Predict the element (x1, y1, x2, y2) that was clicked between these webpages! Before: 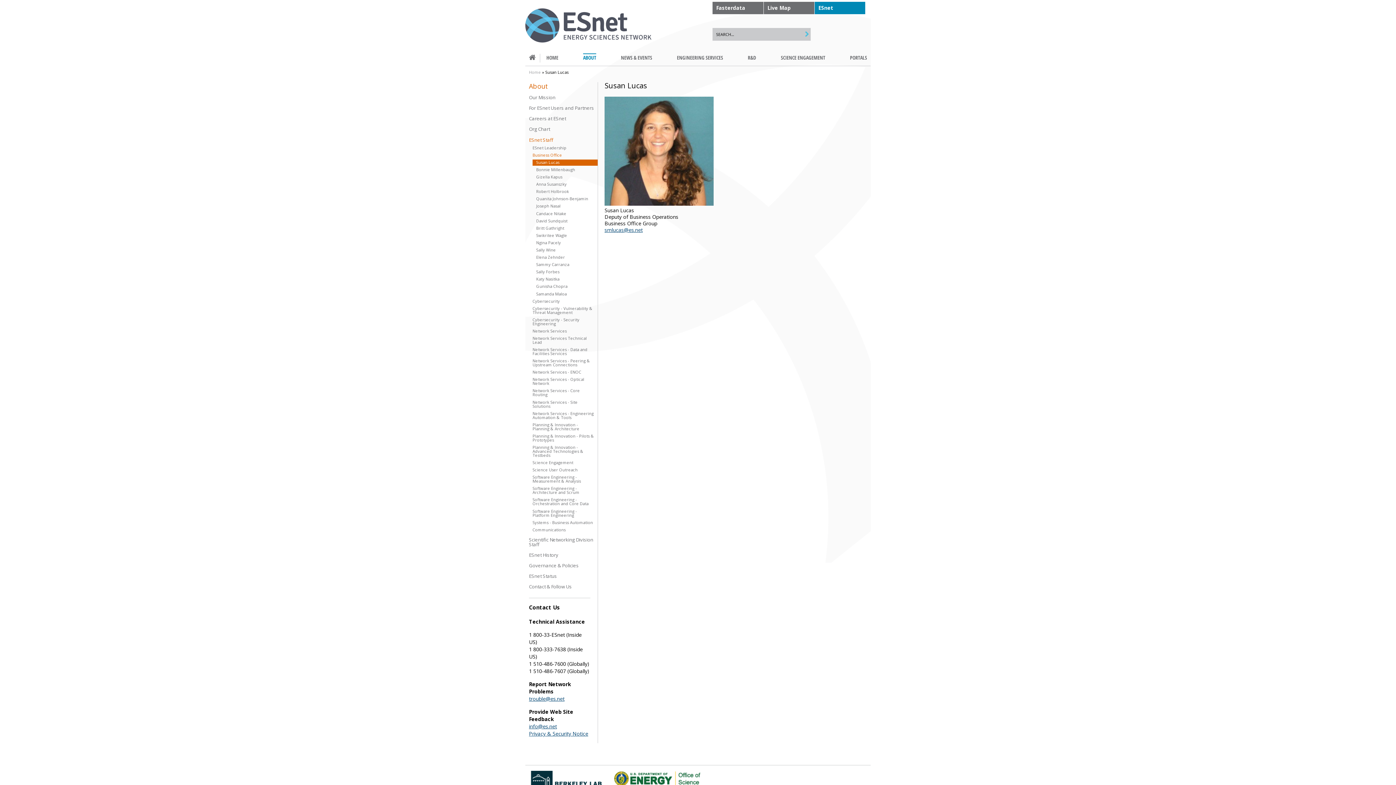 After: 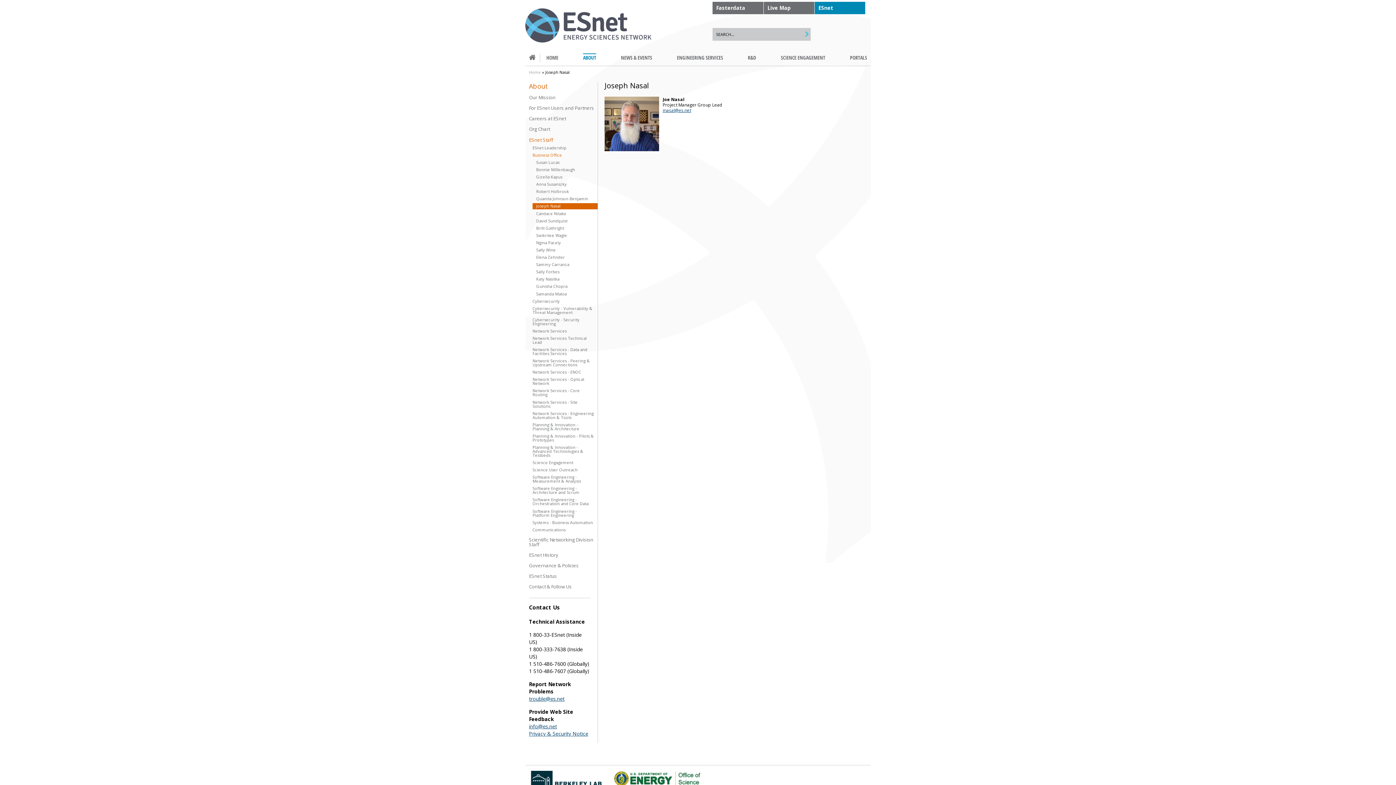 Action: label: Joseph Nasal bbox: (532, 203, 597, 209)